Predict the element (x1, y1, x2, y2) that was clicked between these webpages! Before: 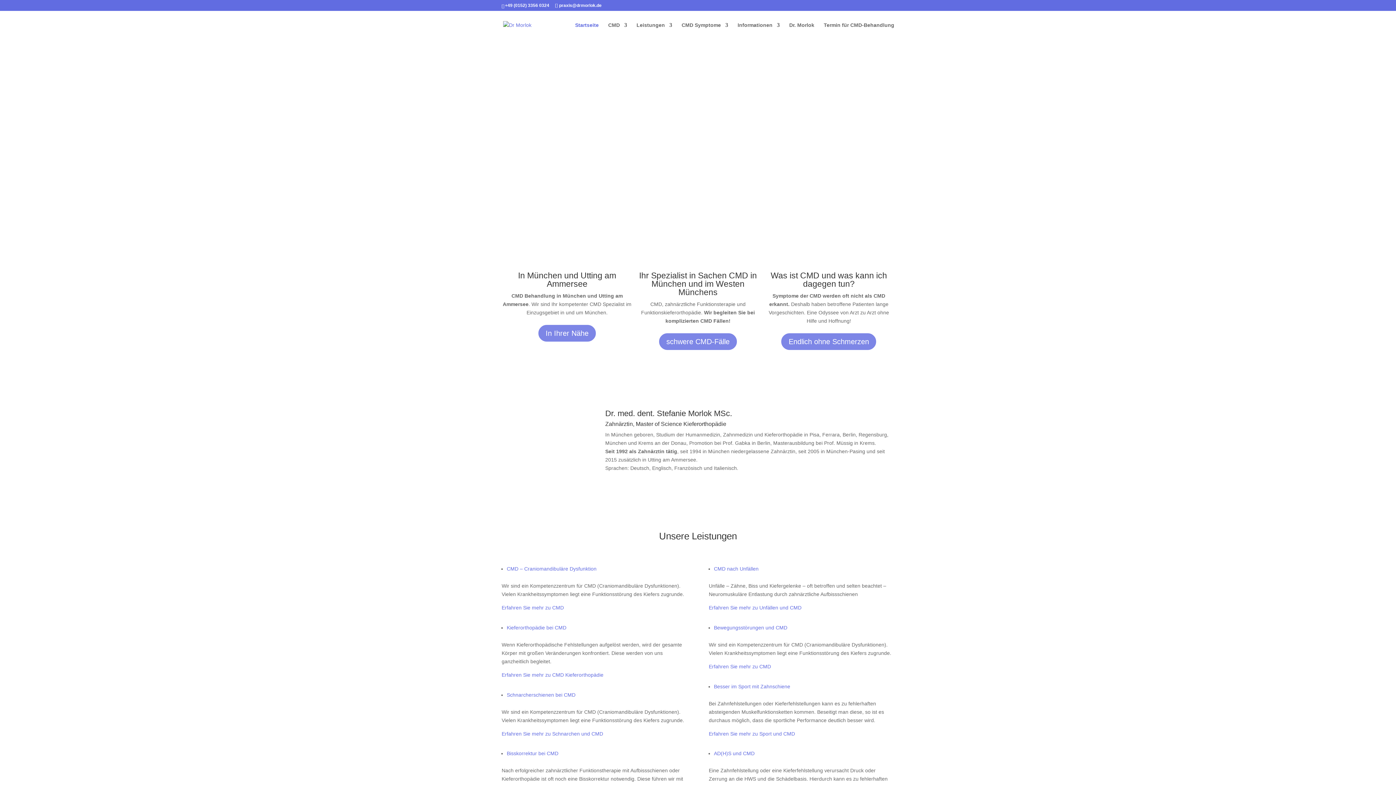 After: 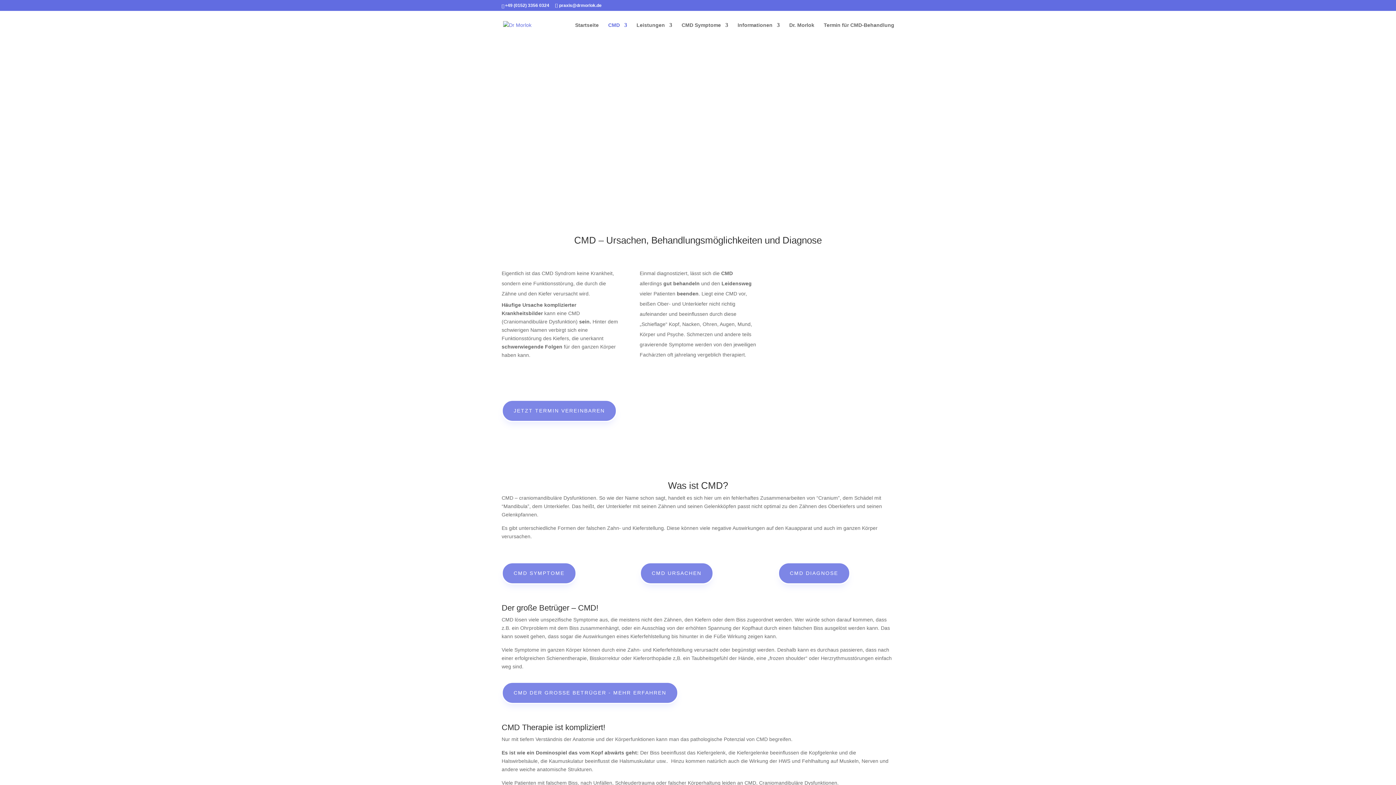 Action: label: Erfahren Sie mehr zu CMD bbox: (501, 605, 564, 611)